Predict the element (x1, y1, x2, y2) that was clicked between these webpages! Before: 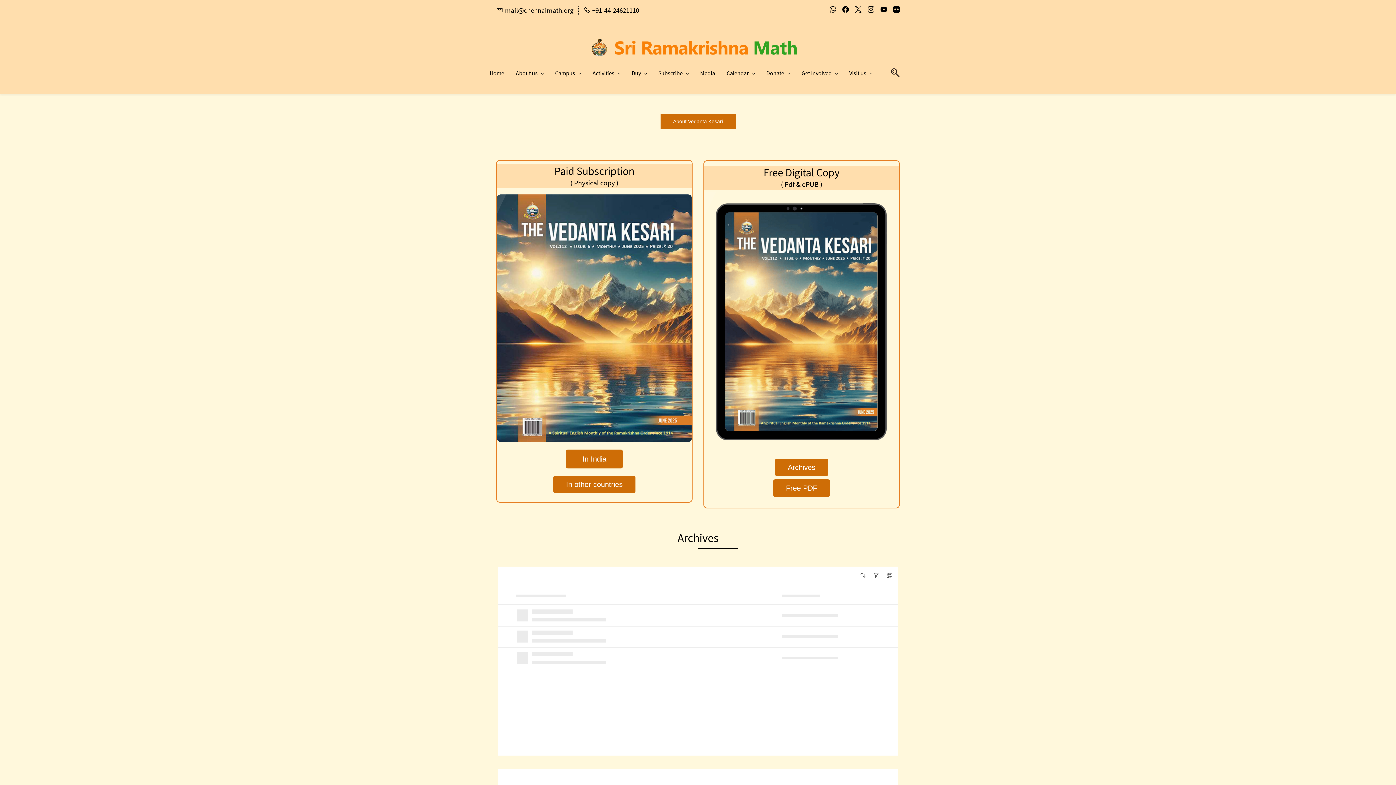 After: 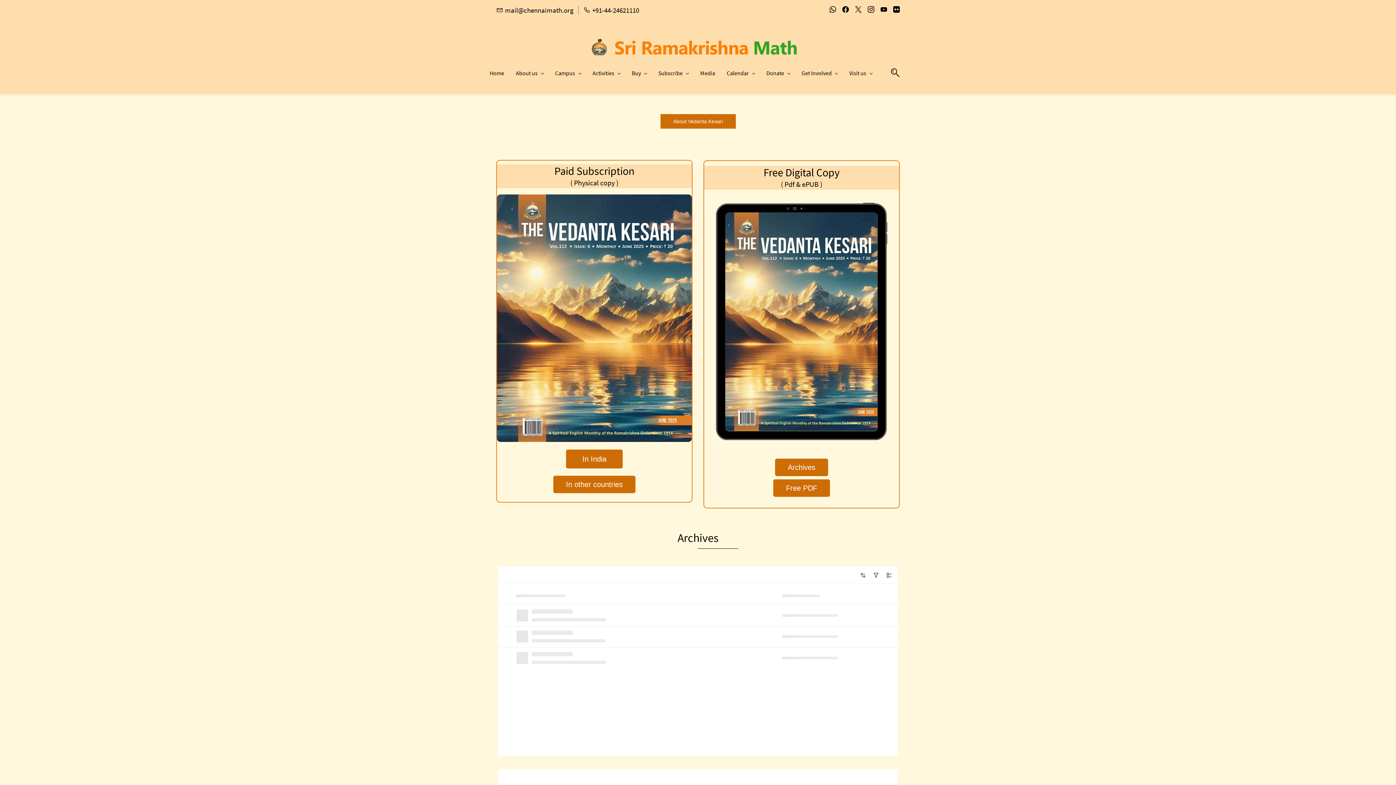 Action: bbox: (842, 8, 849, 13) label: facebook